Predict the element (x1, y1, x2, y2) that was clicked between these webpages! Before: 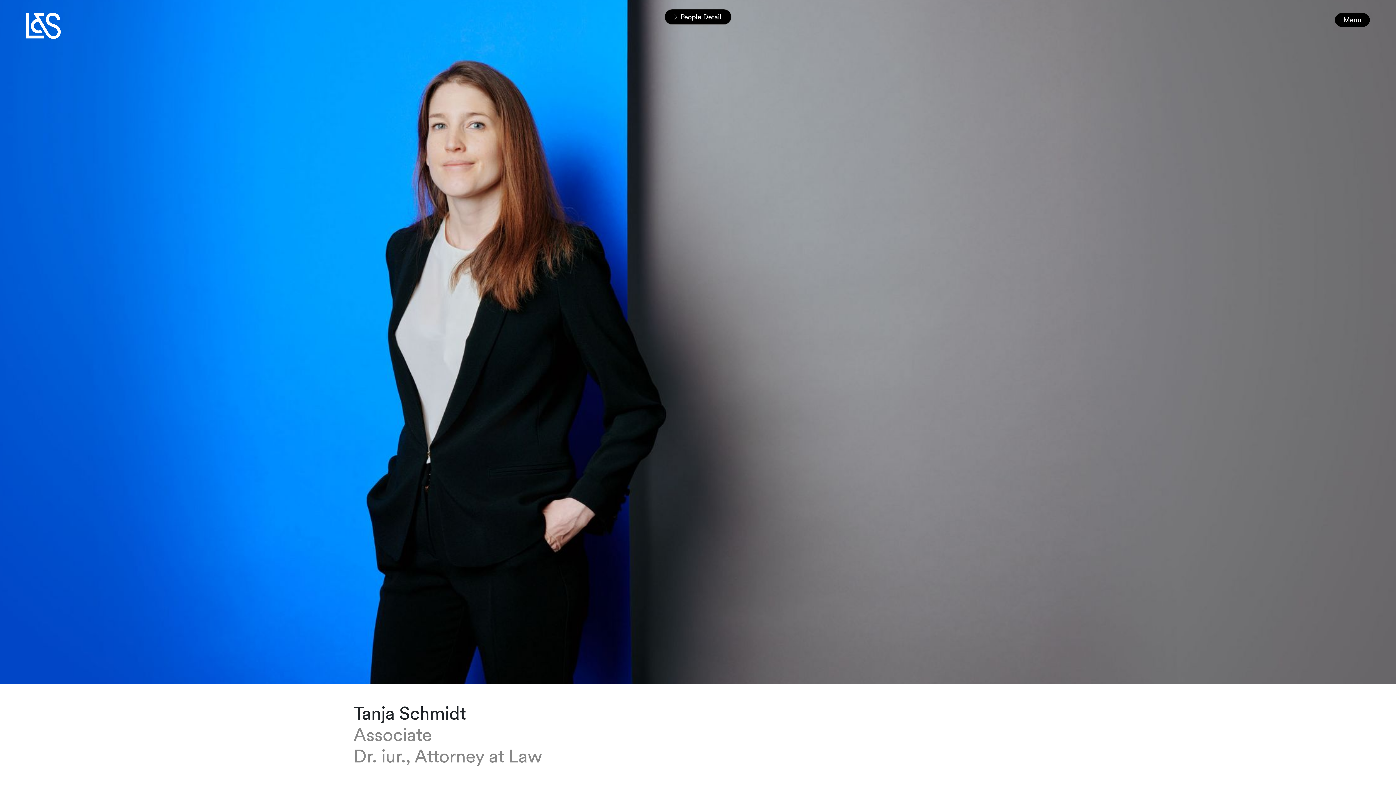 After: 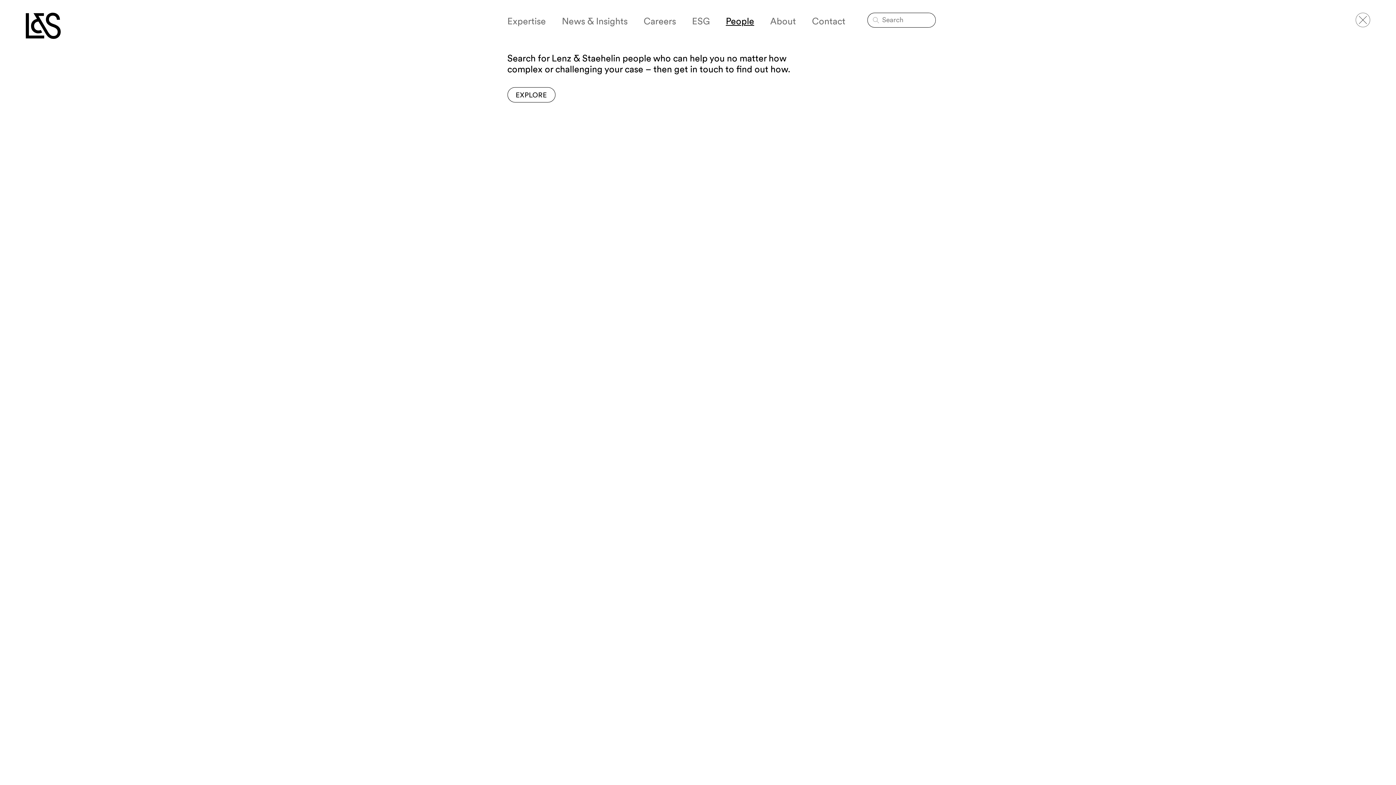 Action: label: Menu bbox: (1334, 12, 1370, 27)